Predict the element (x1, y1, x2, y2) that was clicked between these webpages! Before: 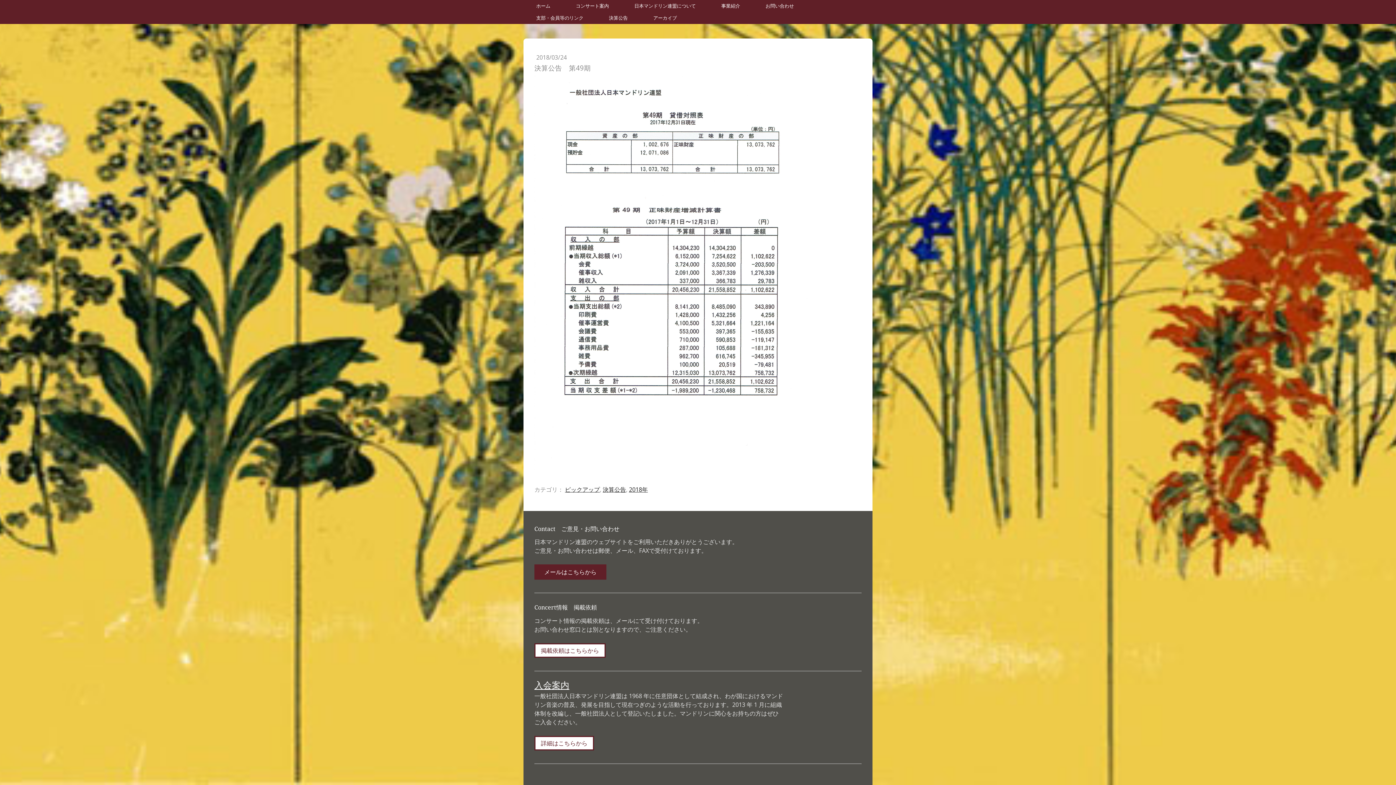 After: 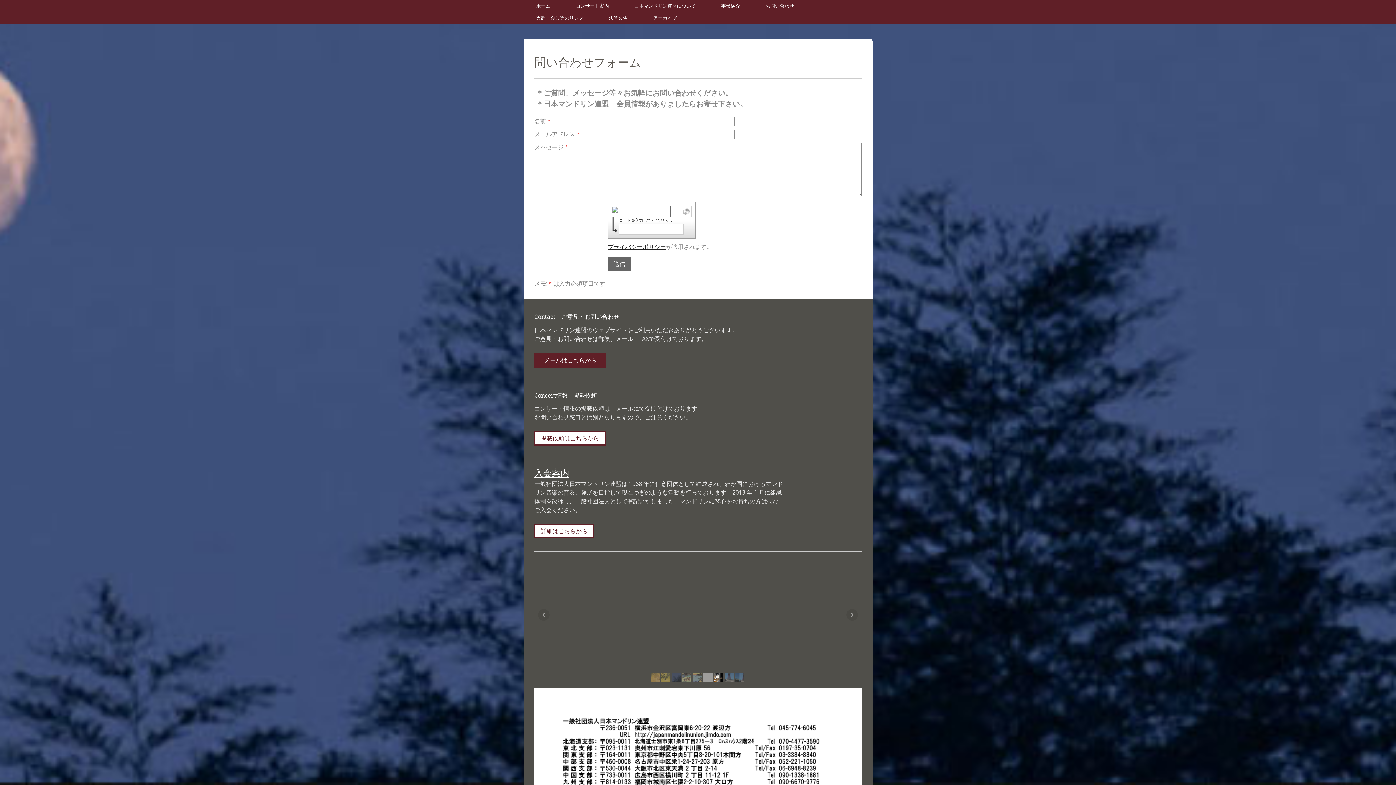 Action: bbox: (534, 564, 606, 580) label: メールはこちらから